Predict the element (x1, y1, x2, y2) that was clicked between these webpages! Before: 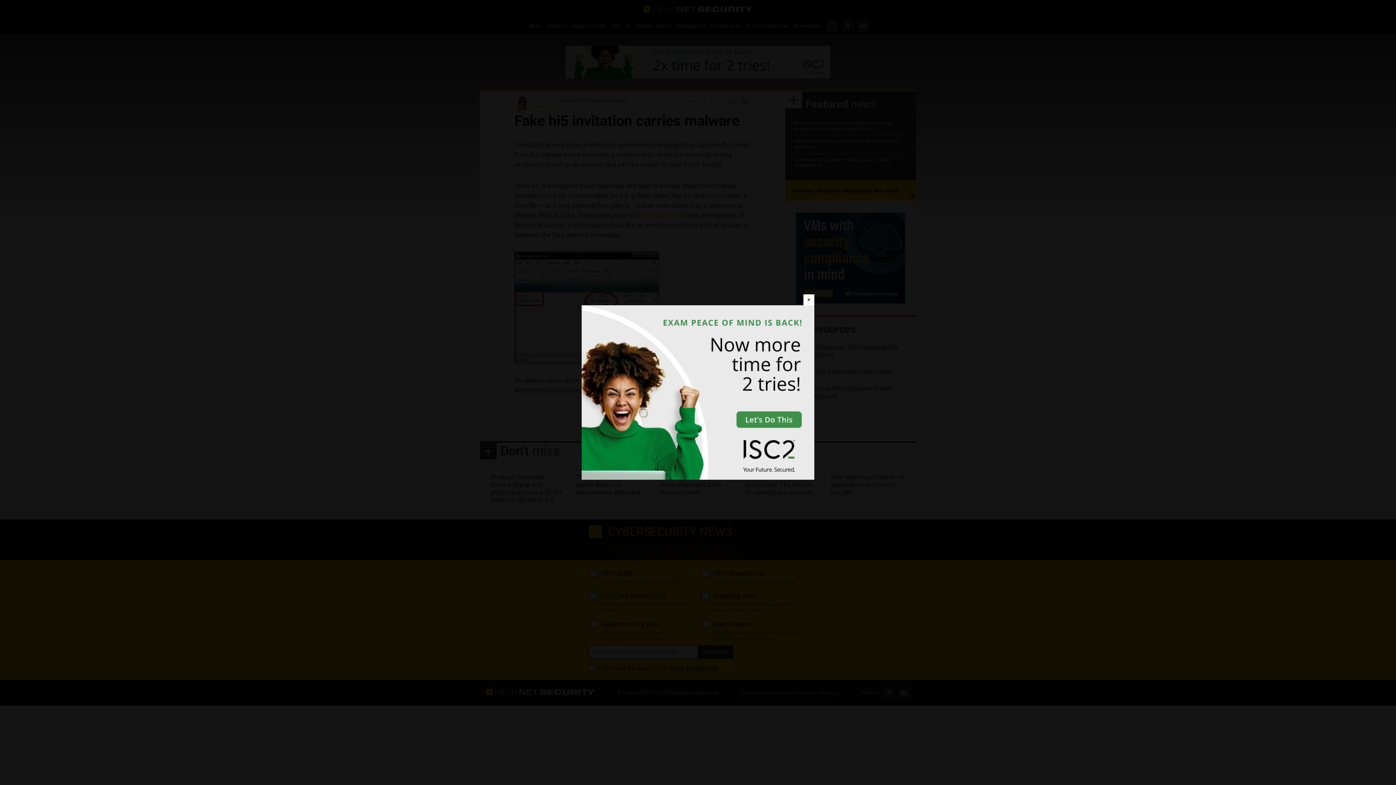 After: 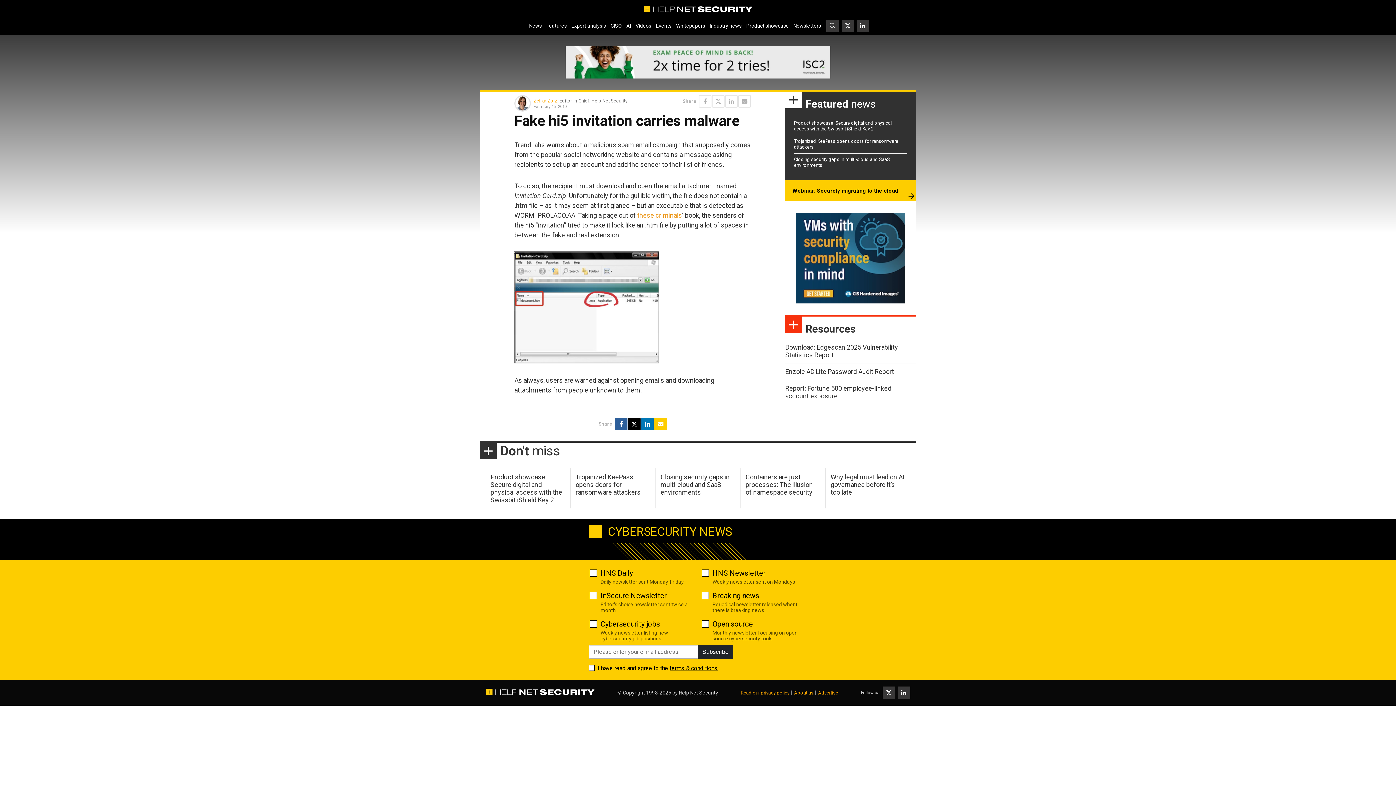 Action: bbox: (803, 294, 814, 305) label: Close